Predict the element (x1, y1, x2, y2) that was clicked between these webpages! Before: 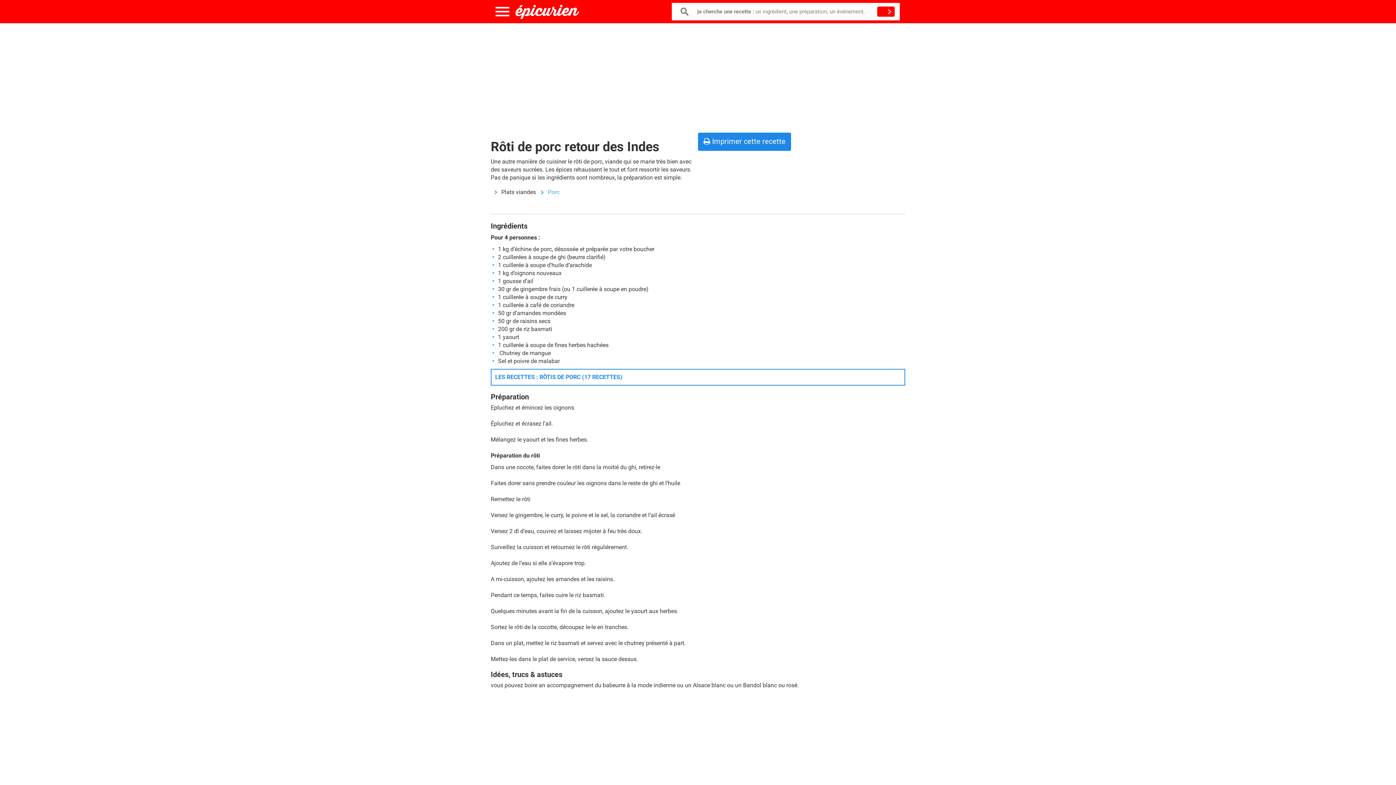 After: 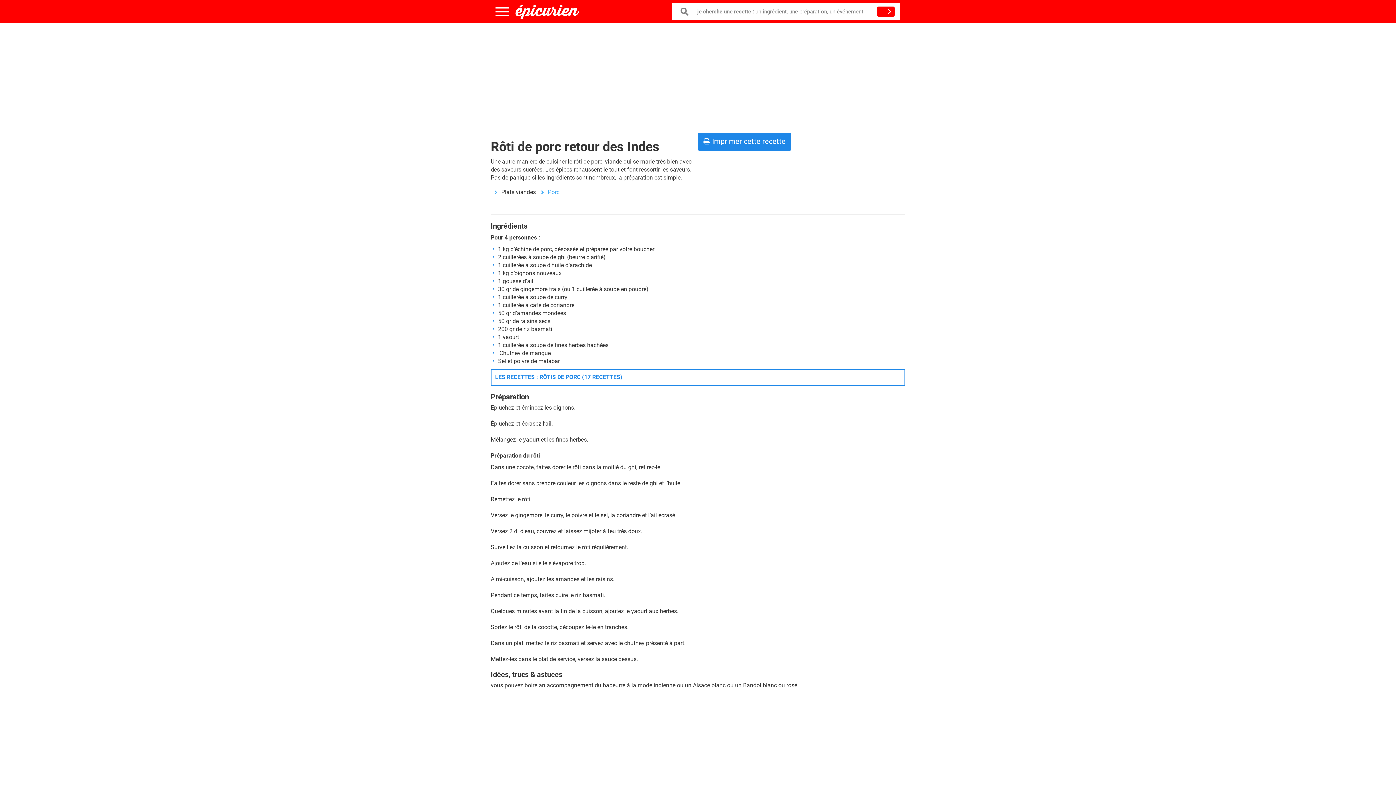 Action: label:  Imprimer cette recette bbox: (698, 132, 791, 150)